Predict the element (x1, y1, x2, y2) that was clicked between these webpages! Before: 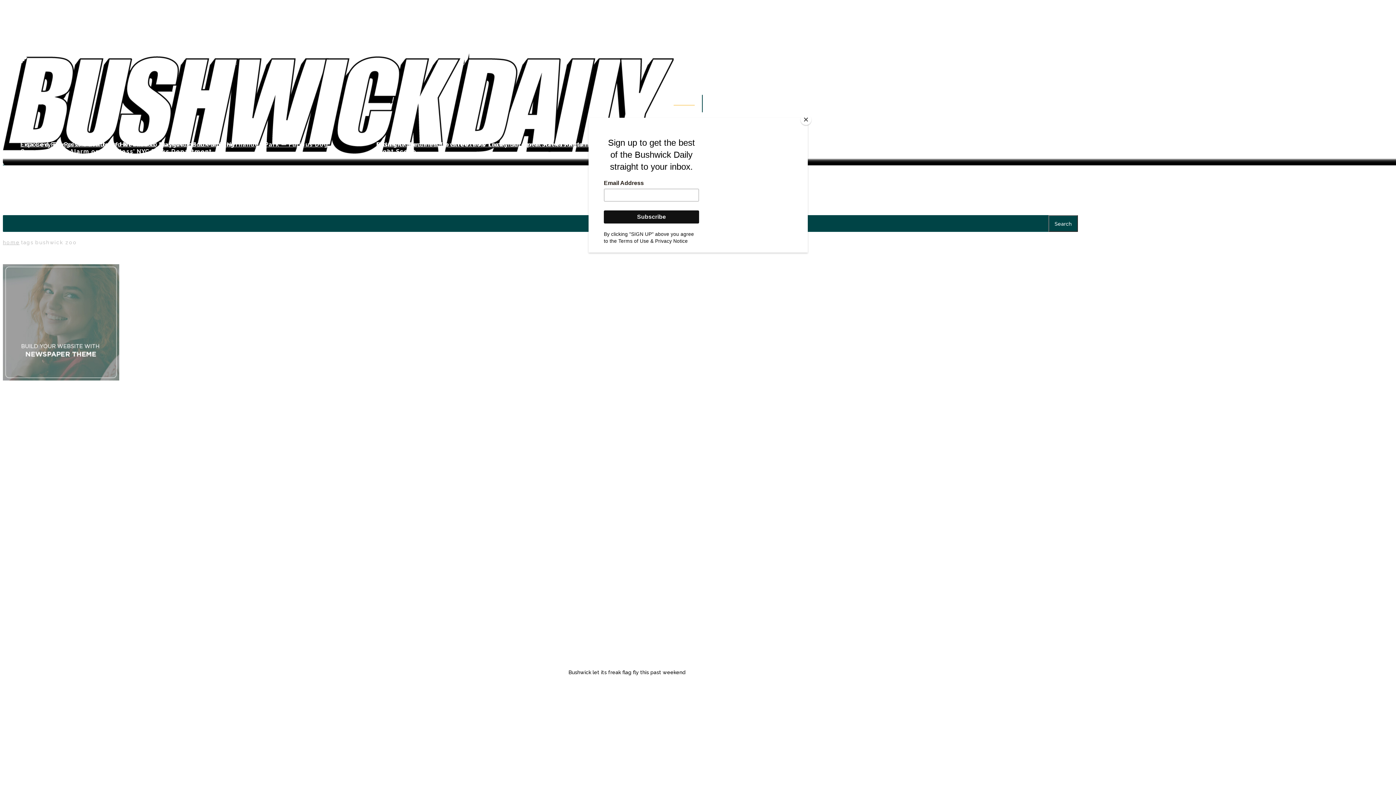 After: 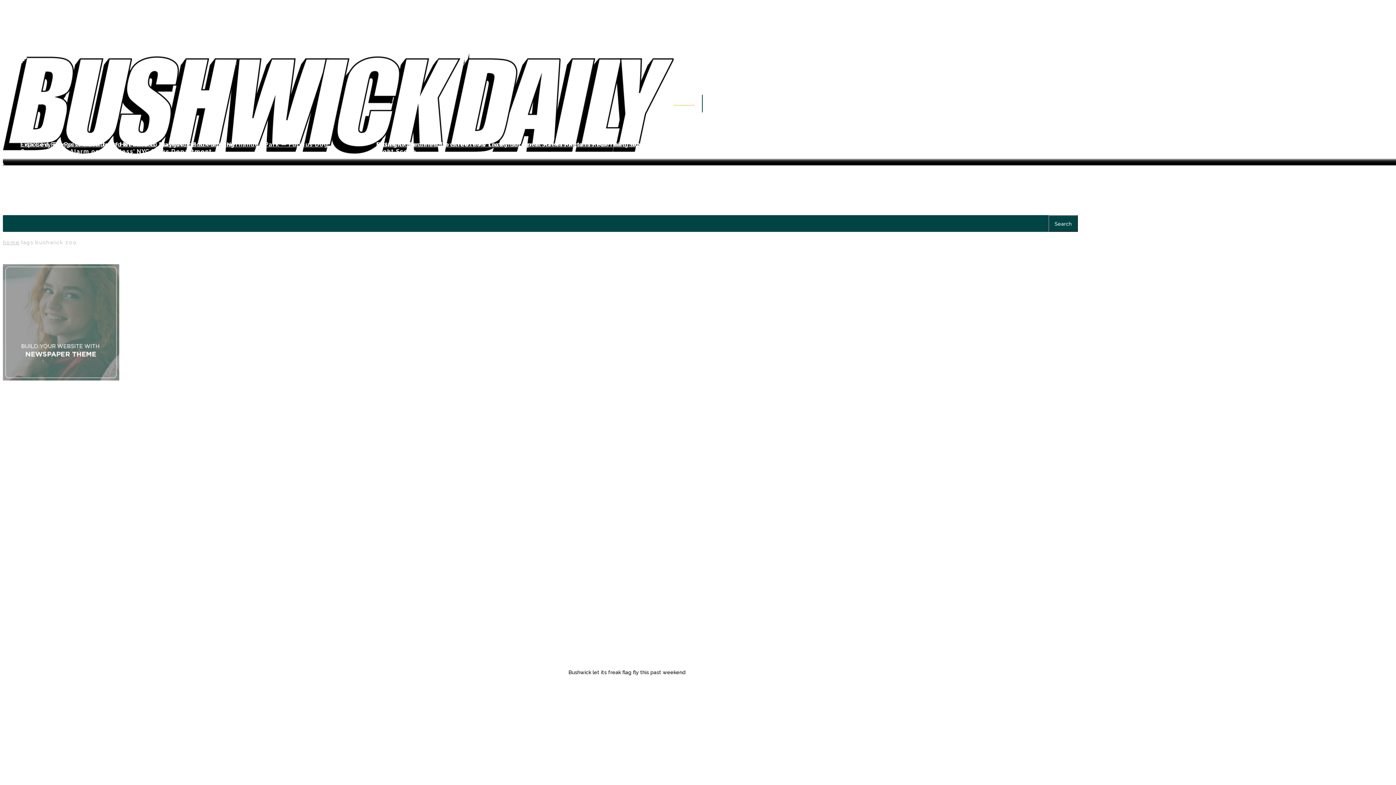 Action: label: Close bbox: (800, 114, 811, 125)